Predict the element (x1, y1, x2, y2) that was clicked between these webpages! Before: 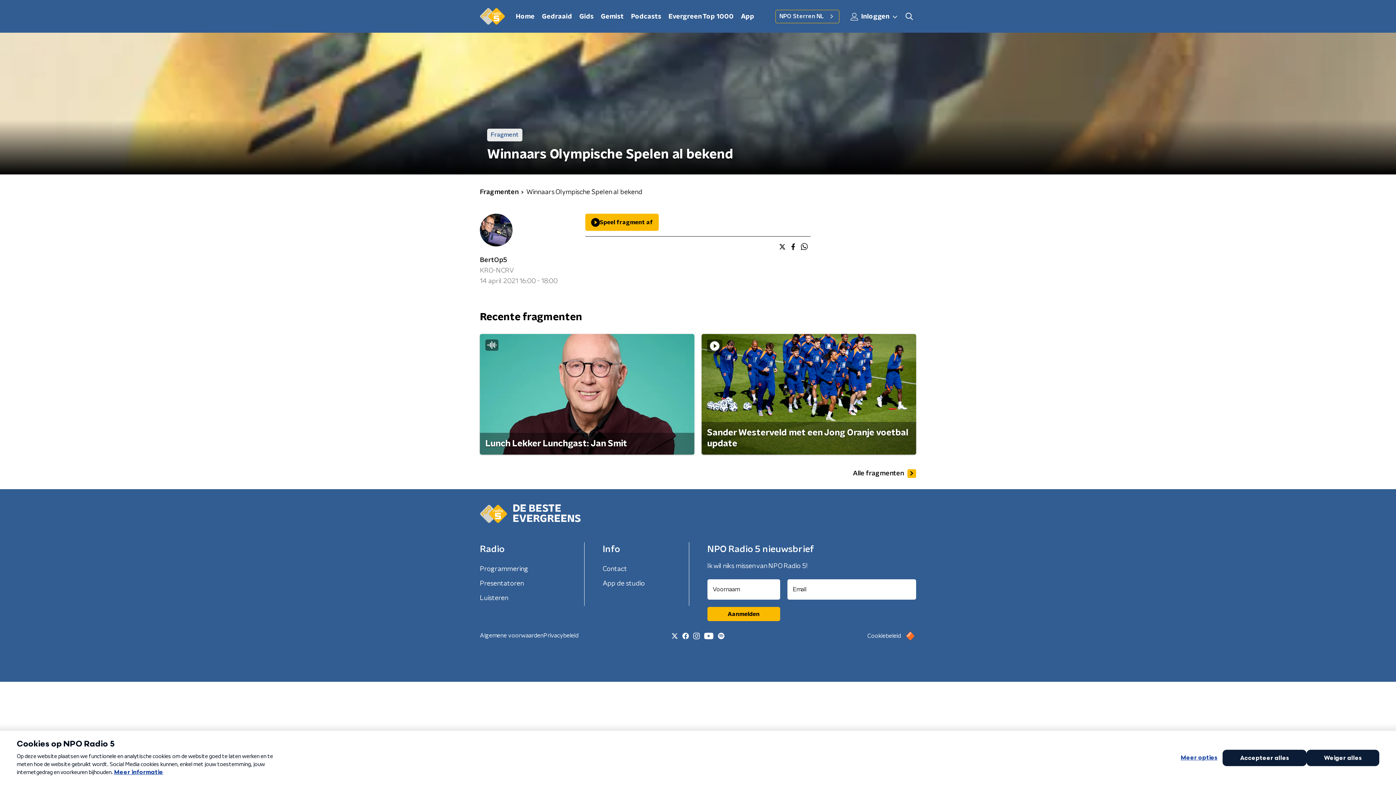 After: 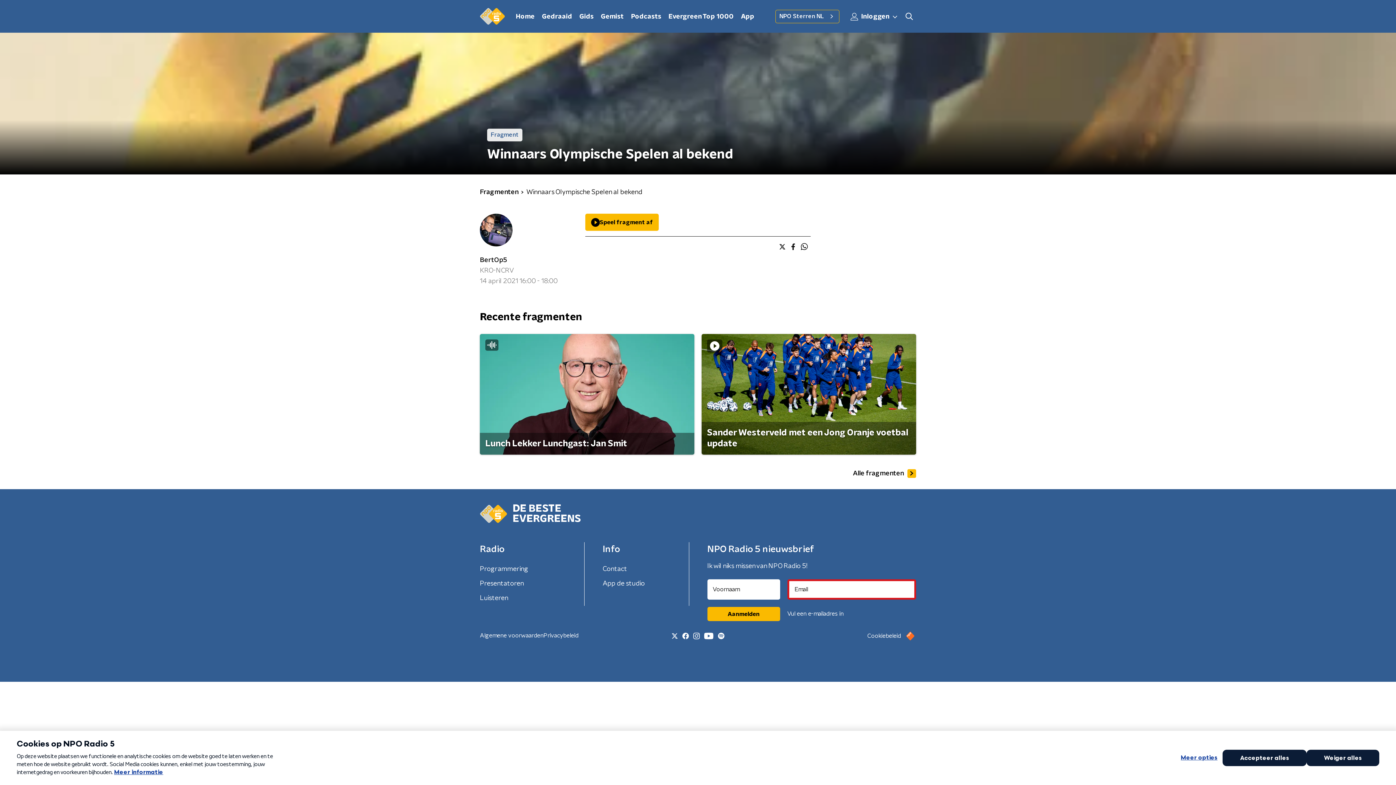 Action: bbox: (707, 607, 780, 621) label: Aanmelden